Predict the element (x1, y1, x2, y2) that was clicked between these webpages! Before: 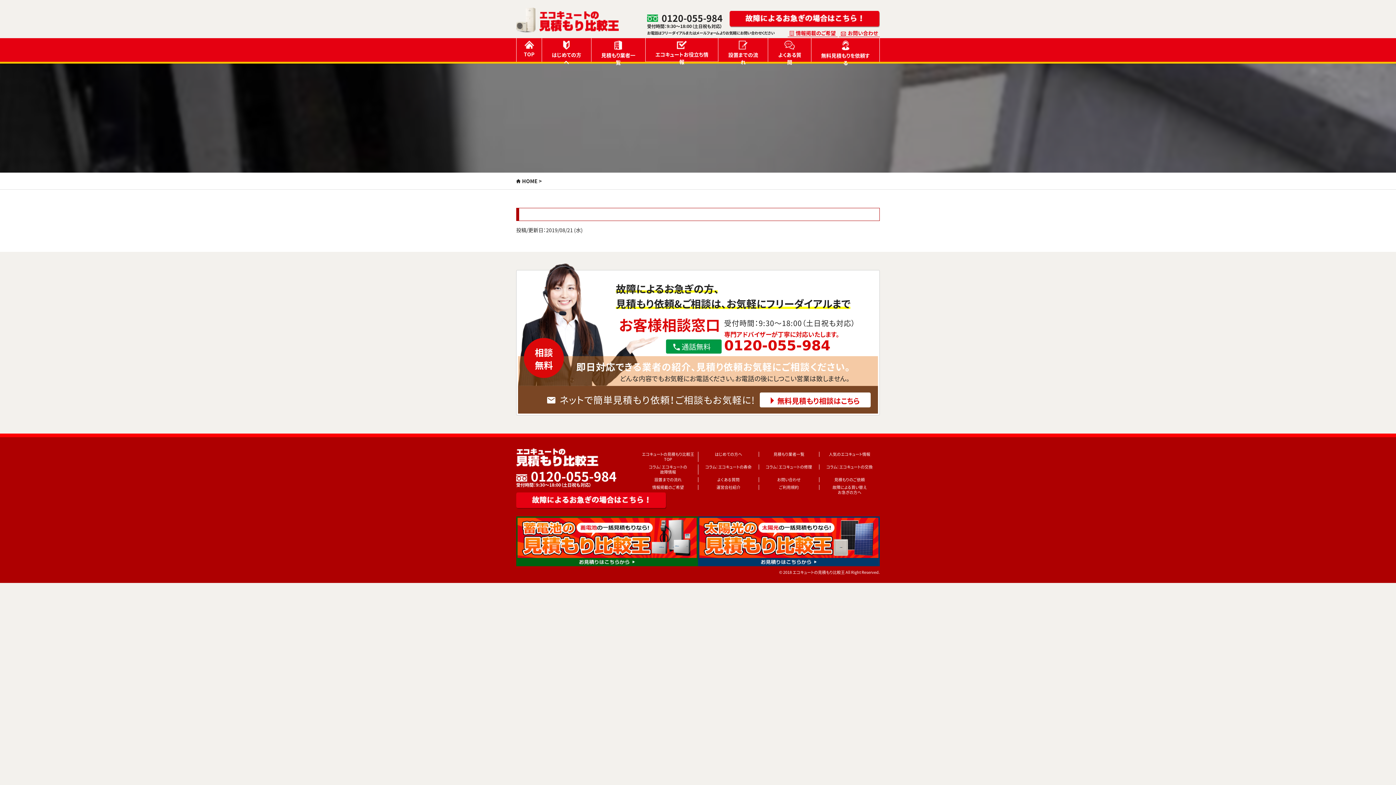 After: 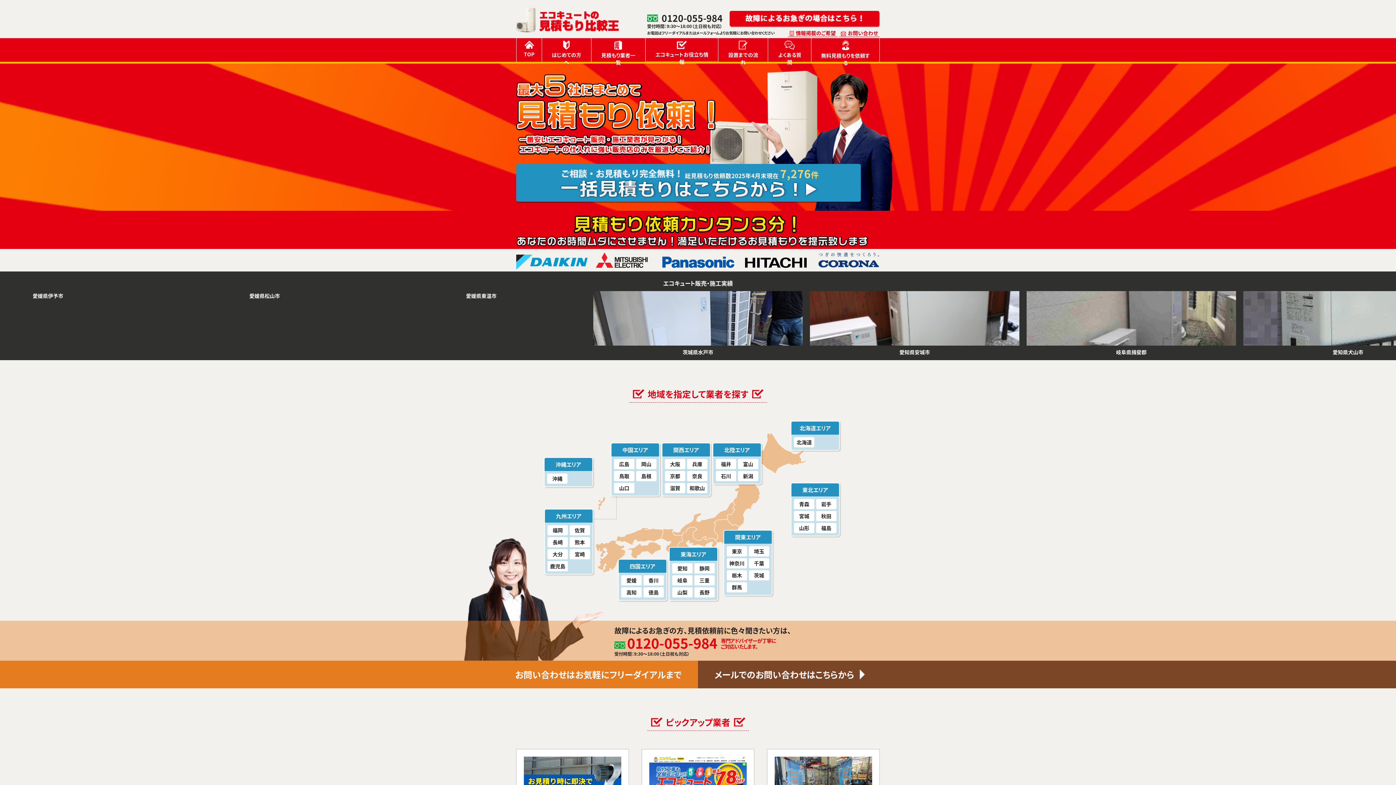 Action: label: エコキュートの見積もり比較王
TOP bbox: (638, 452, 698, 462)